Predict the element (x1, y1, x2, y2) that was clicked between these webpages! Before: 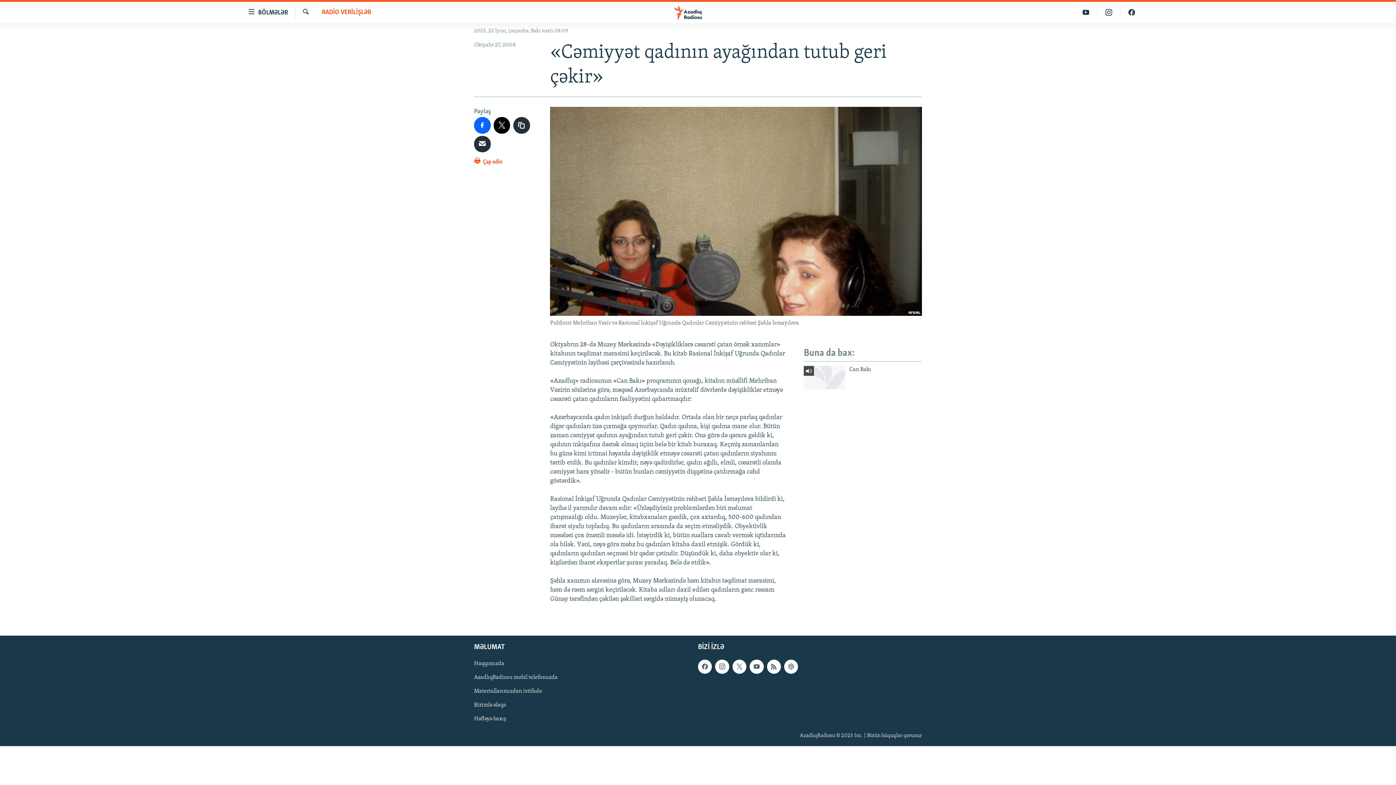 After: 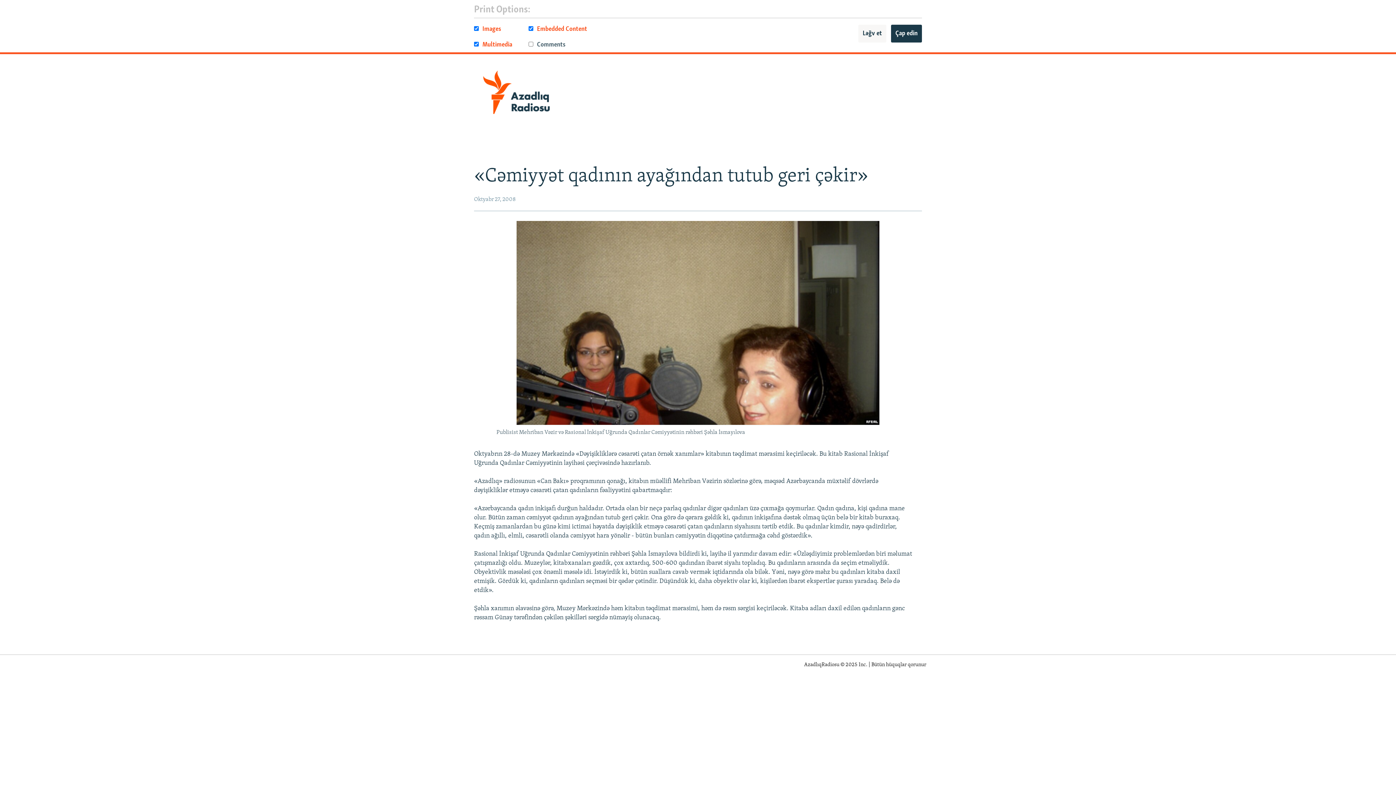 Action: bbox: (474, 156, 502, 170) label:  Çap edin